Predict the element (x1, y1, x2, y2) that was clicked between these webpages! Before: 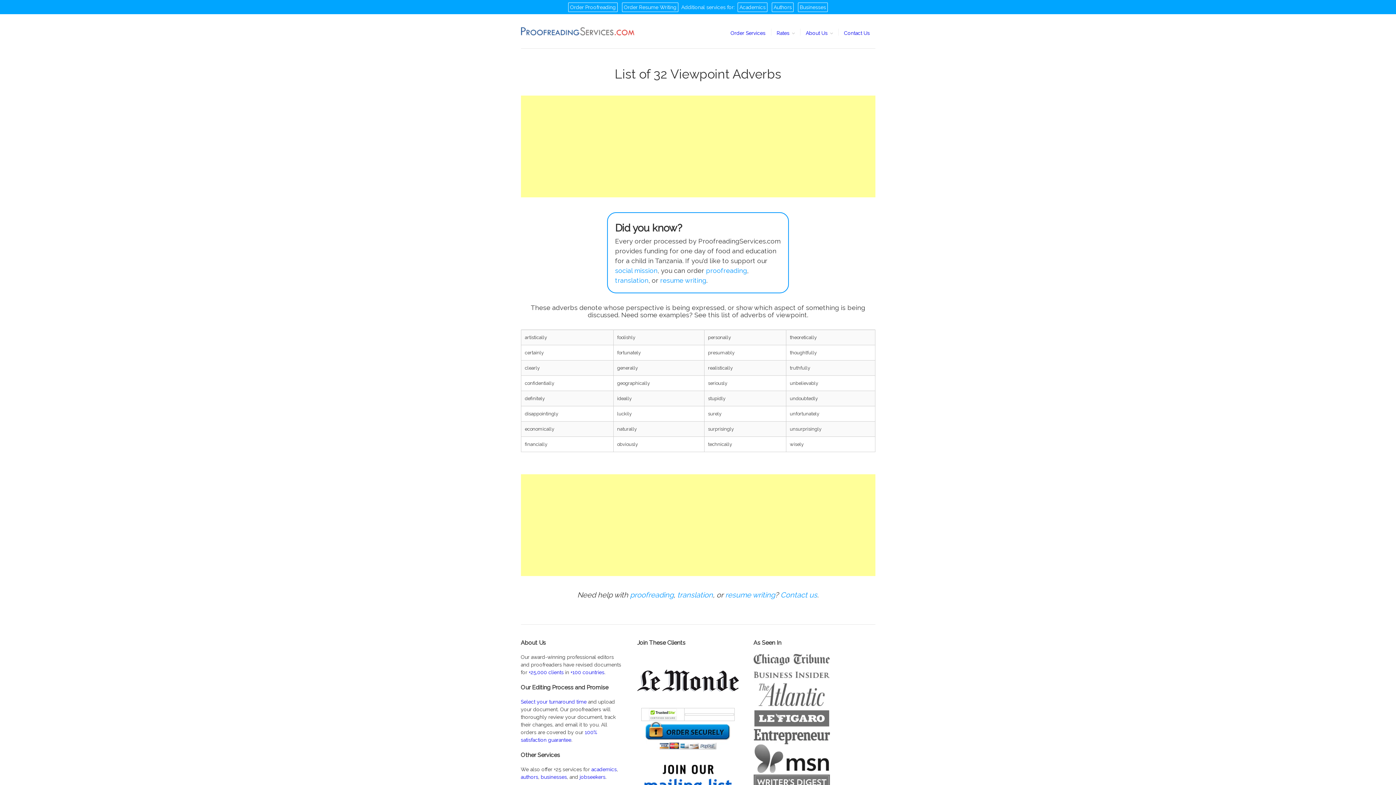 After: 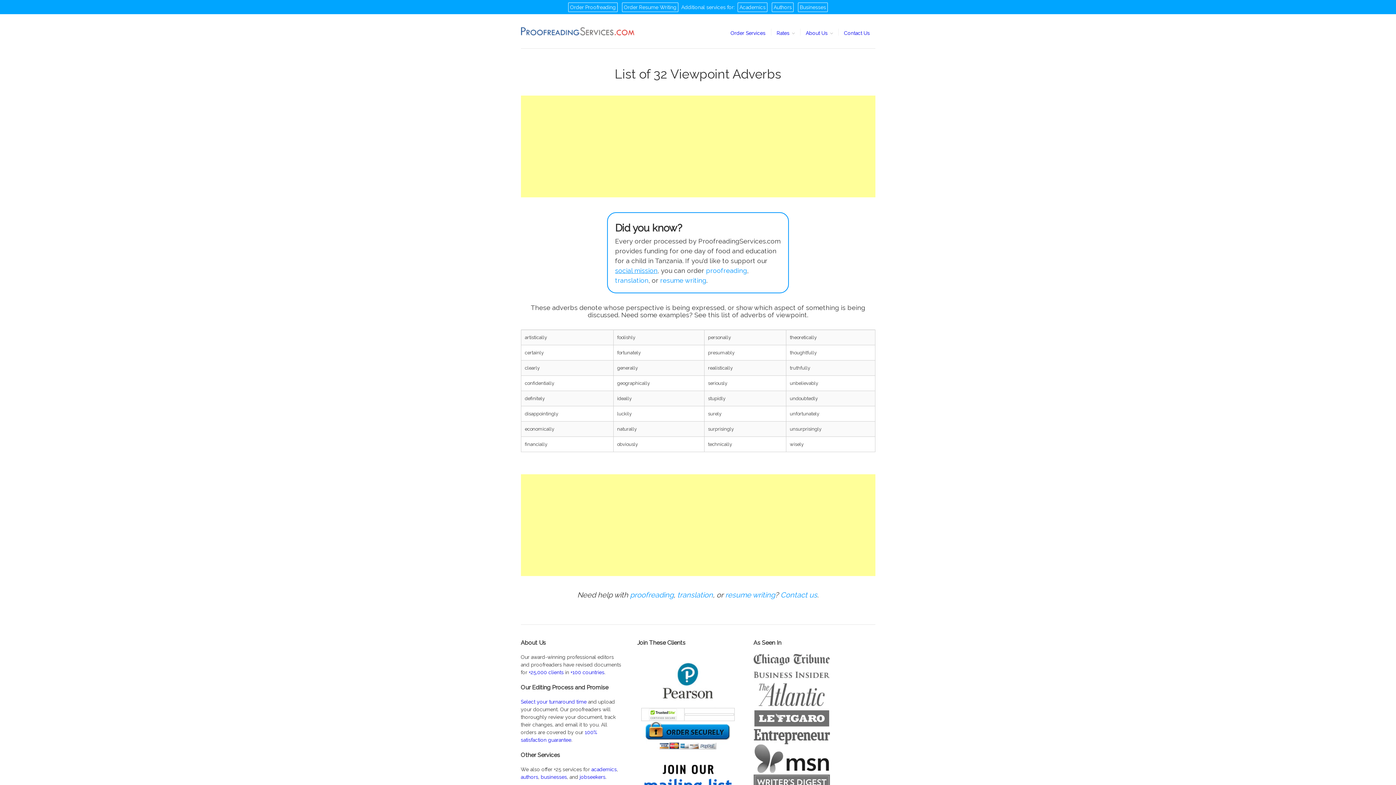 Action: label: social mission bbox: (615, 266, 657, 274)